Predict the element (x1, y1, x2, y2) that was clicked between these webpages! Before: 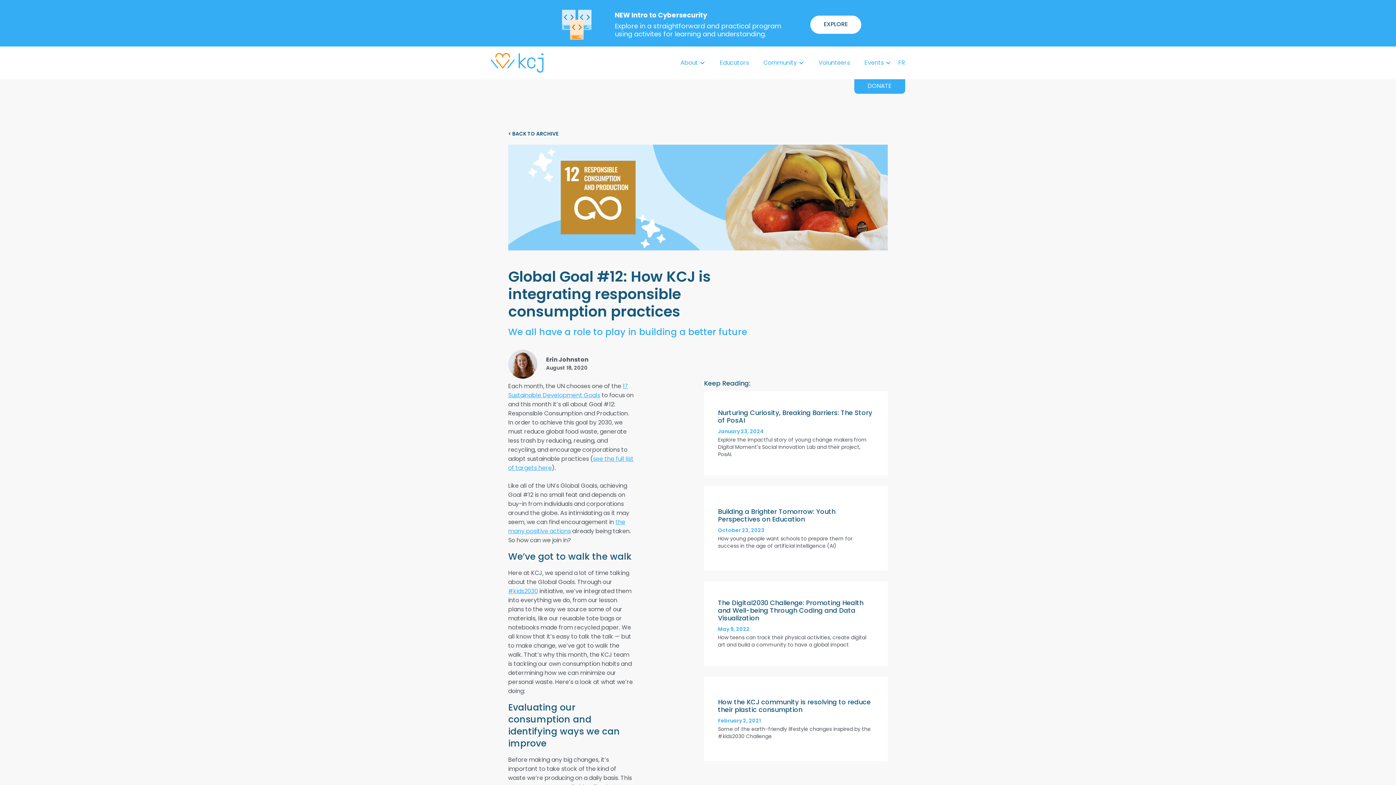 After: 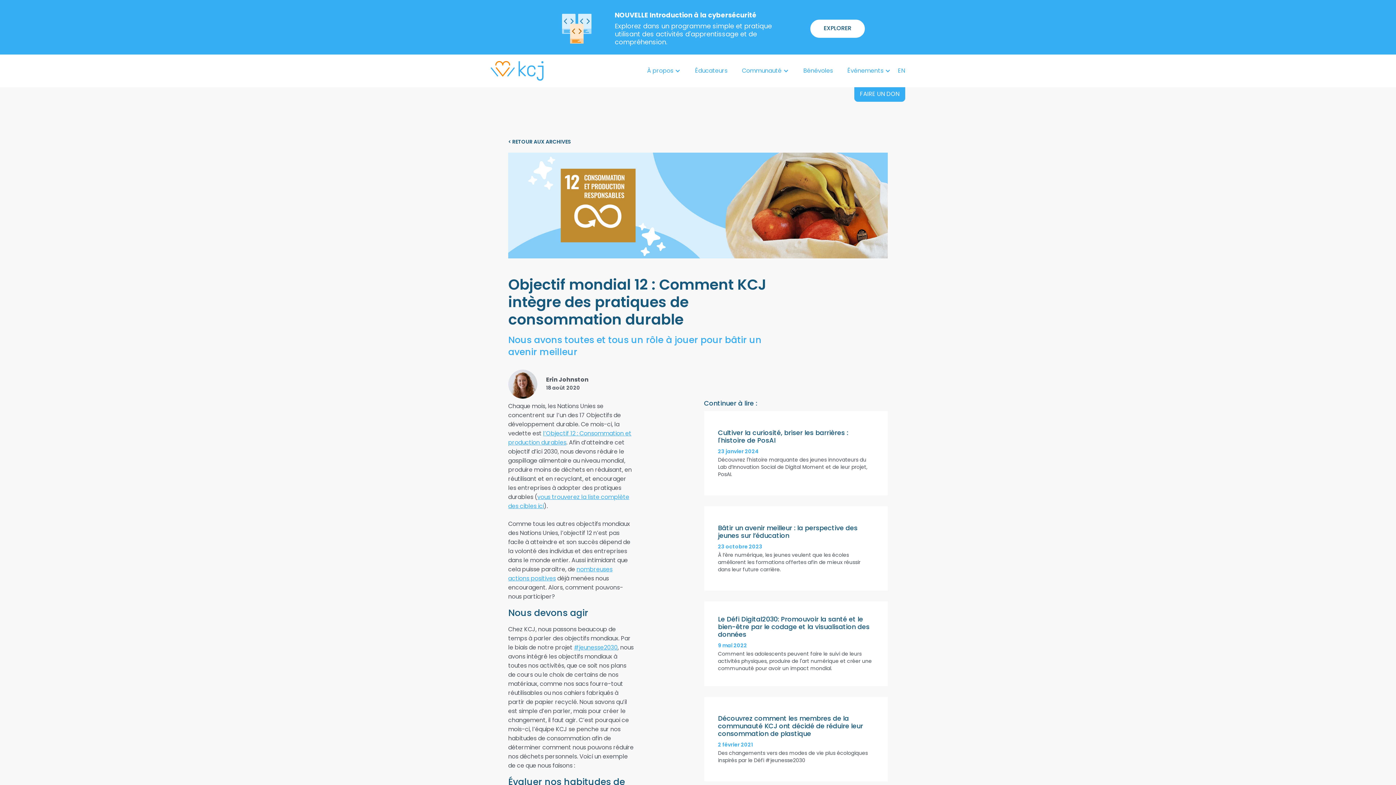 Action: bbox: (898, 59, 905, 66) label: FR